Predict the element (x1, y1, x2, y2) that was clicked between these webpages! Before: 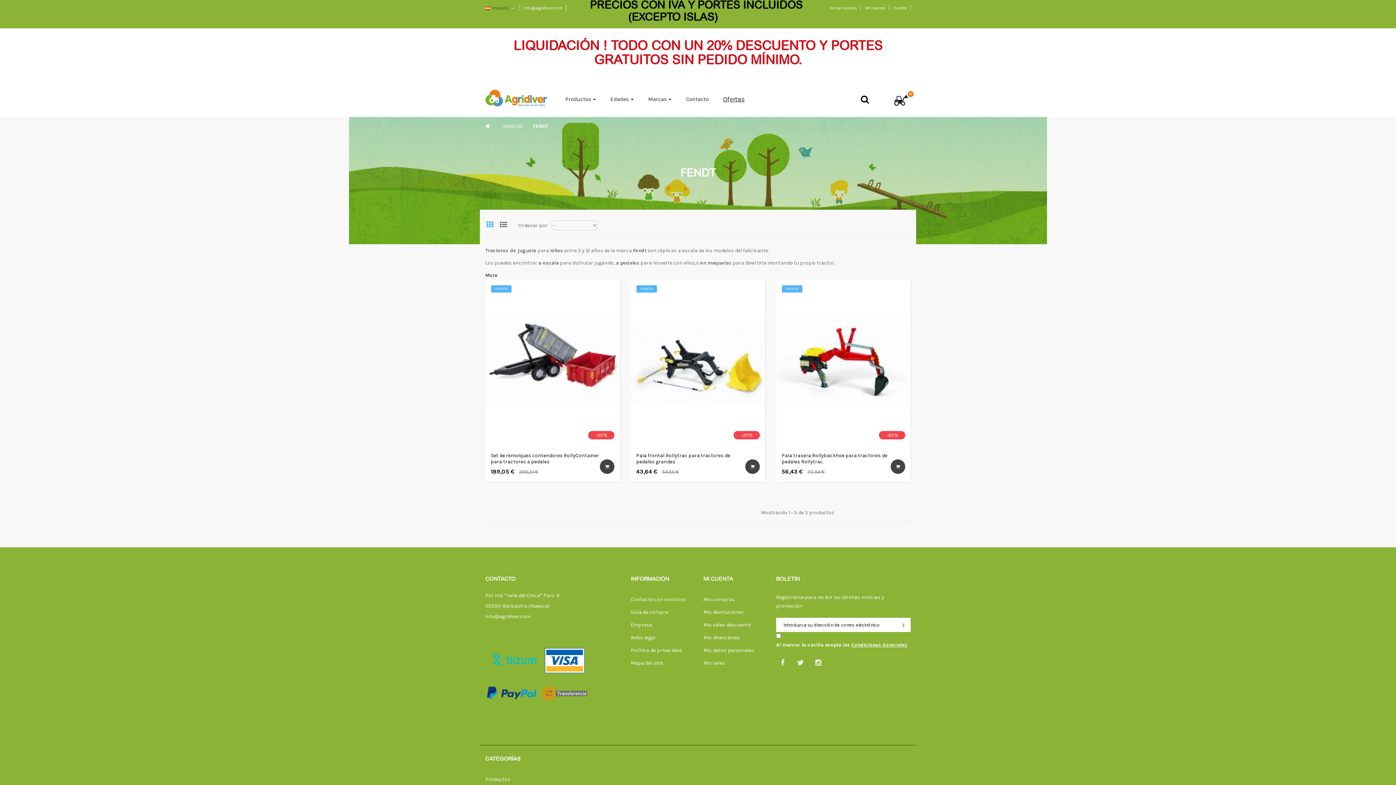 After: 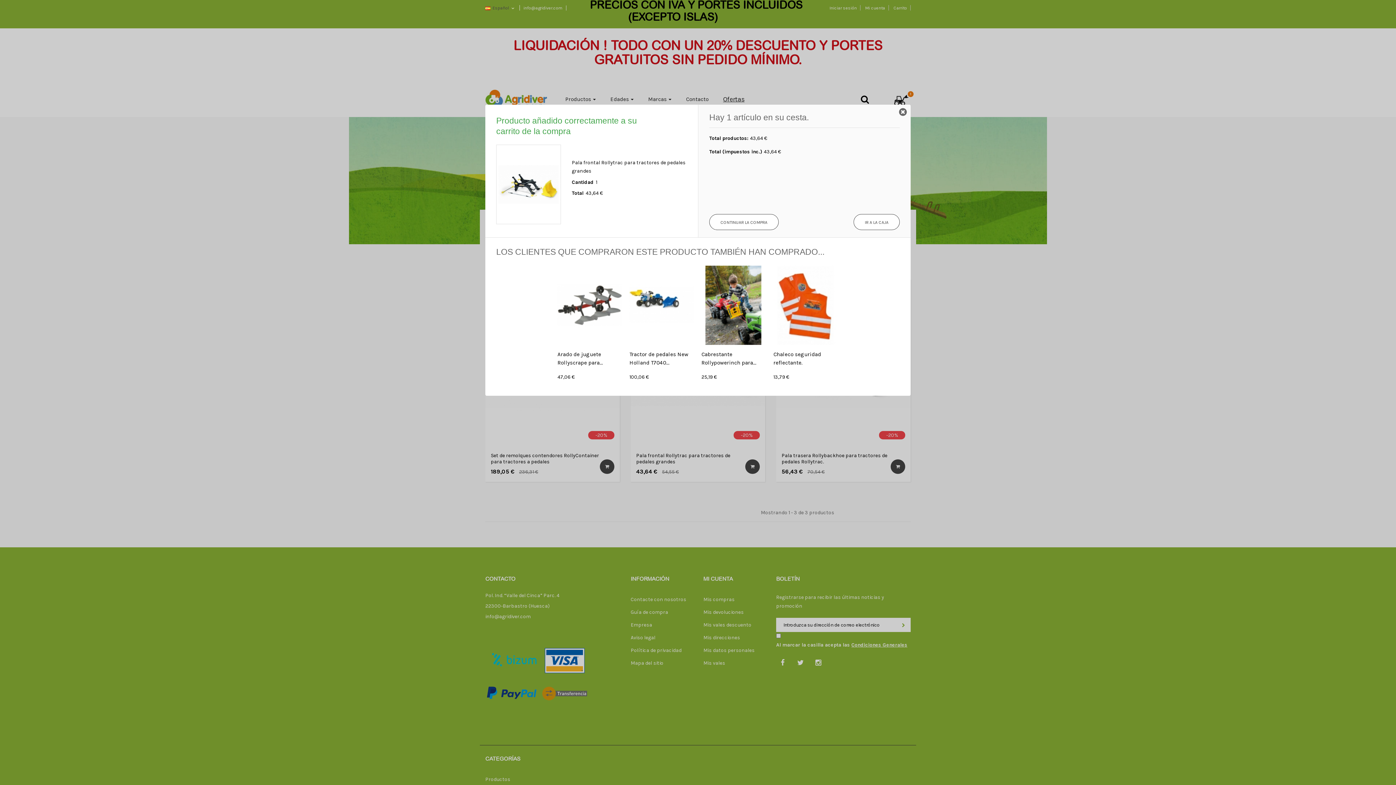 Action: bbox: (745, 459, 759, 474)